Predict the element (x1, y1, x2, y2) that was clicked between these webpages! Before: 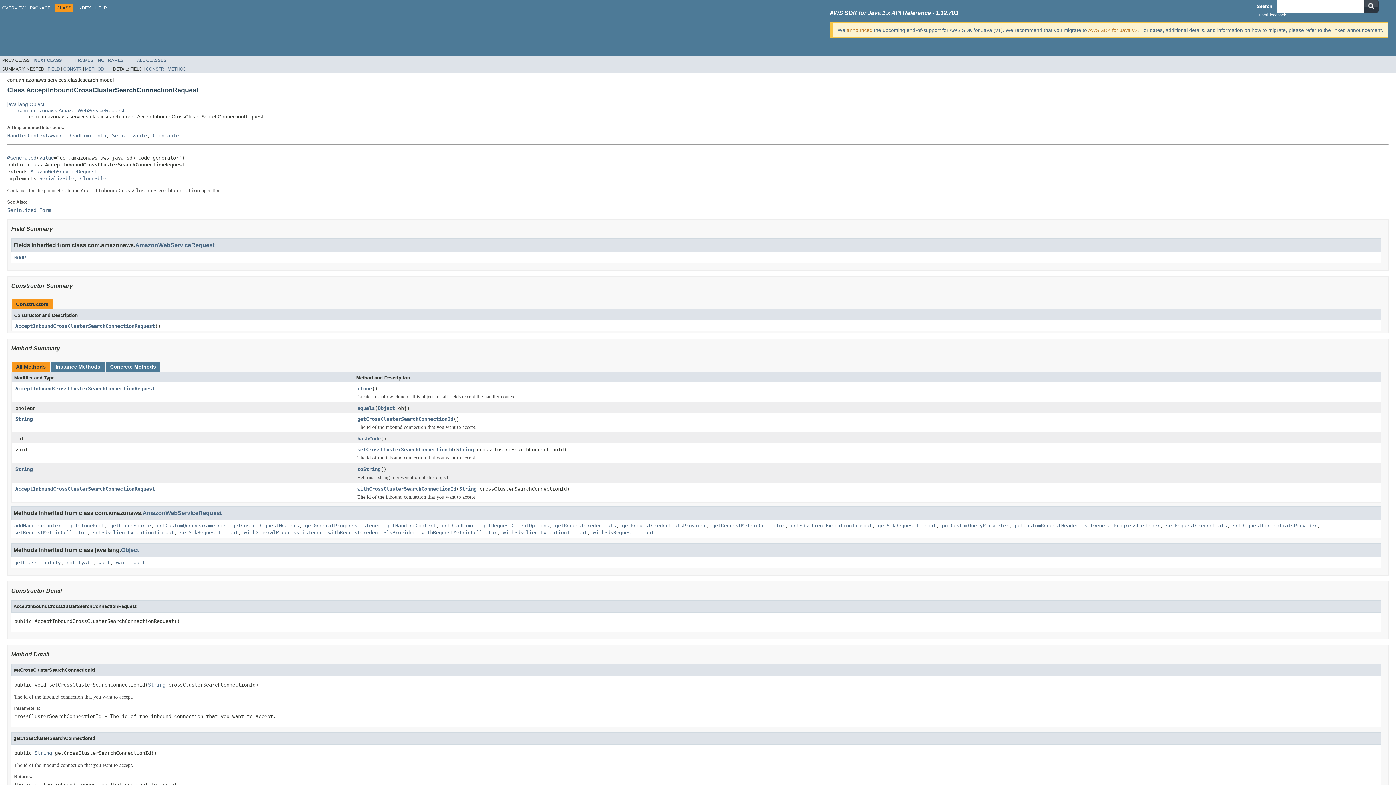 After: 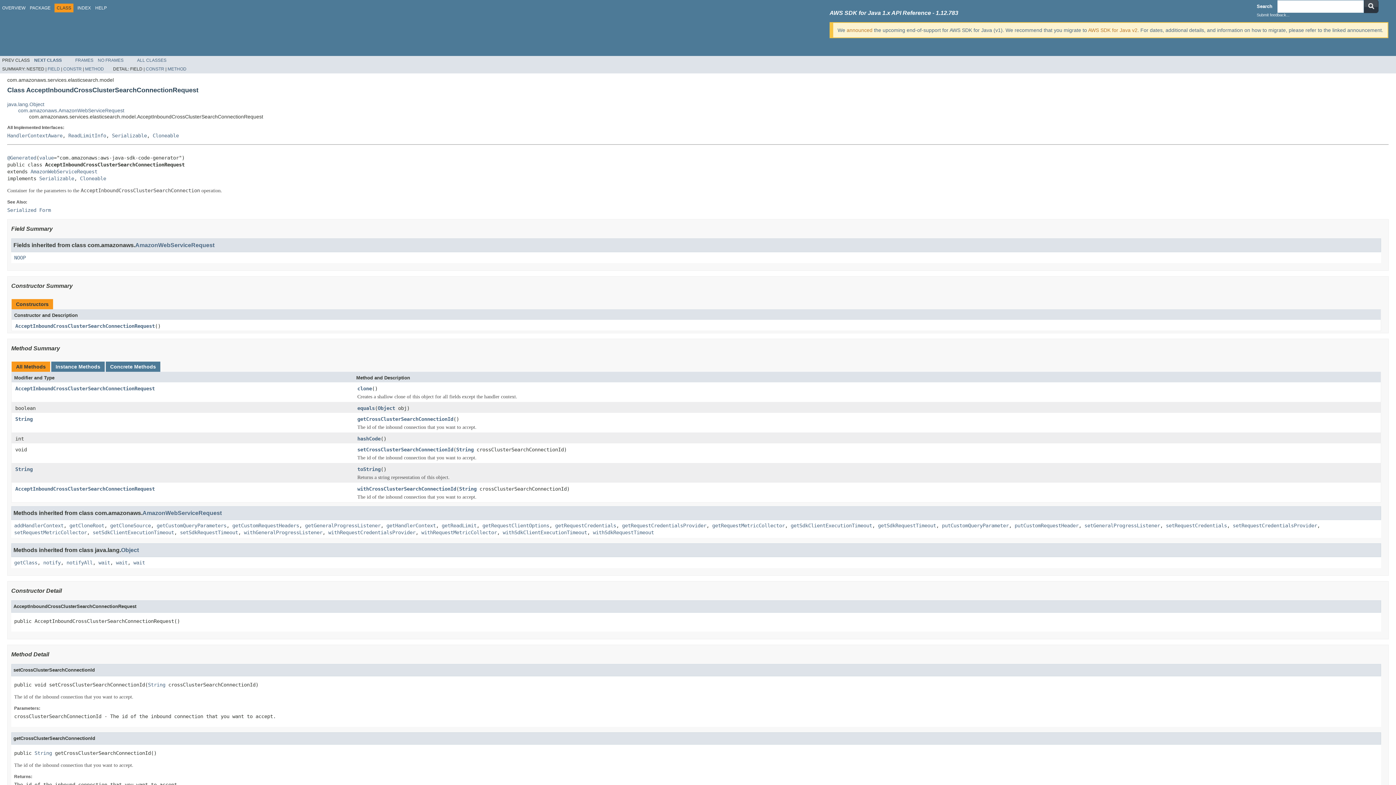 Action: bbox: (1088, 27, 1137, 33) label: AWS SDK for Java v2